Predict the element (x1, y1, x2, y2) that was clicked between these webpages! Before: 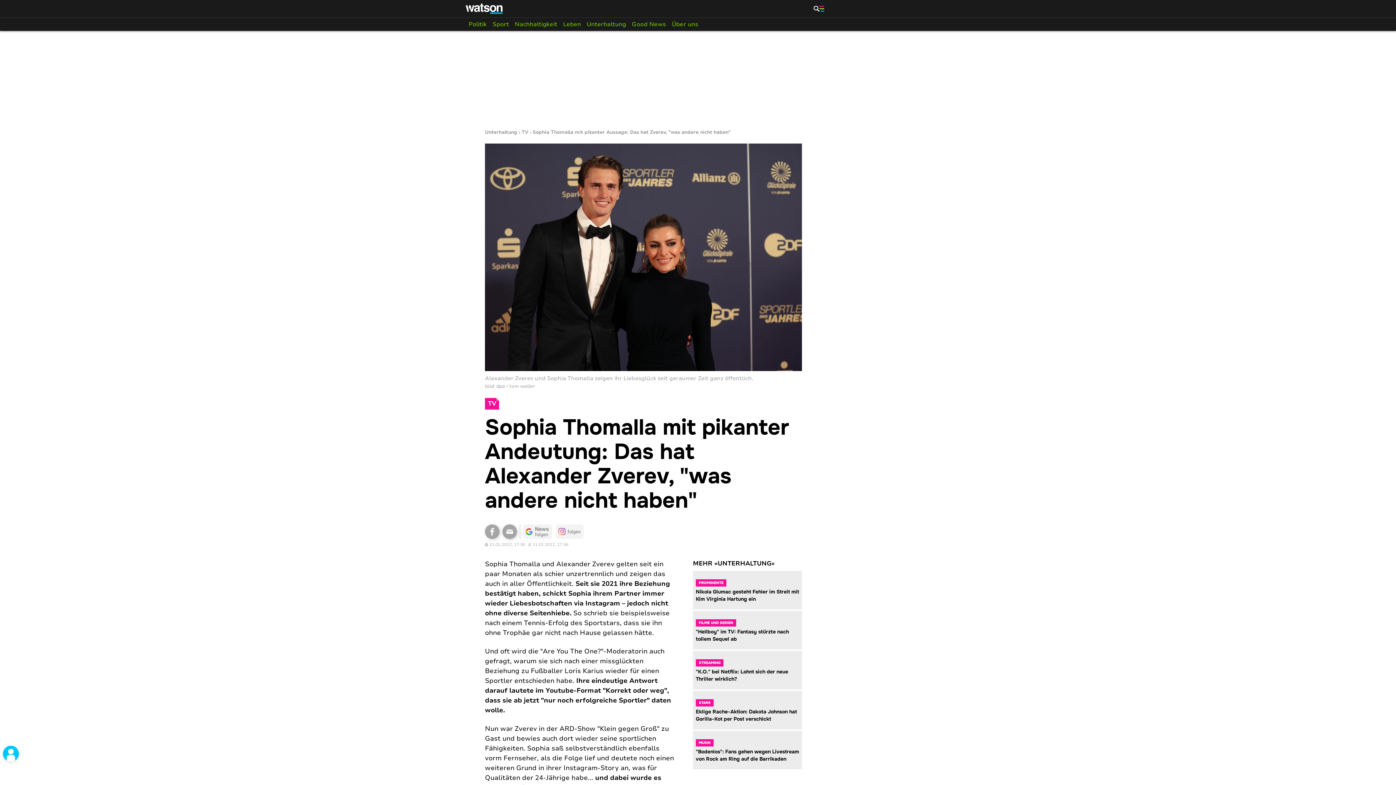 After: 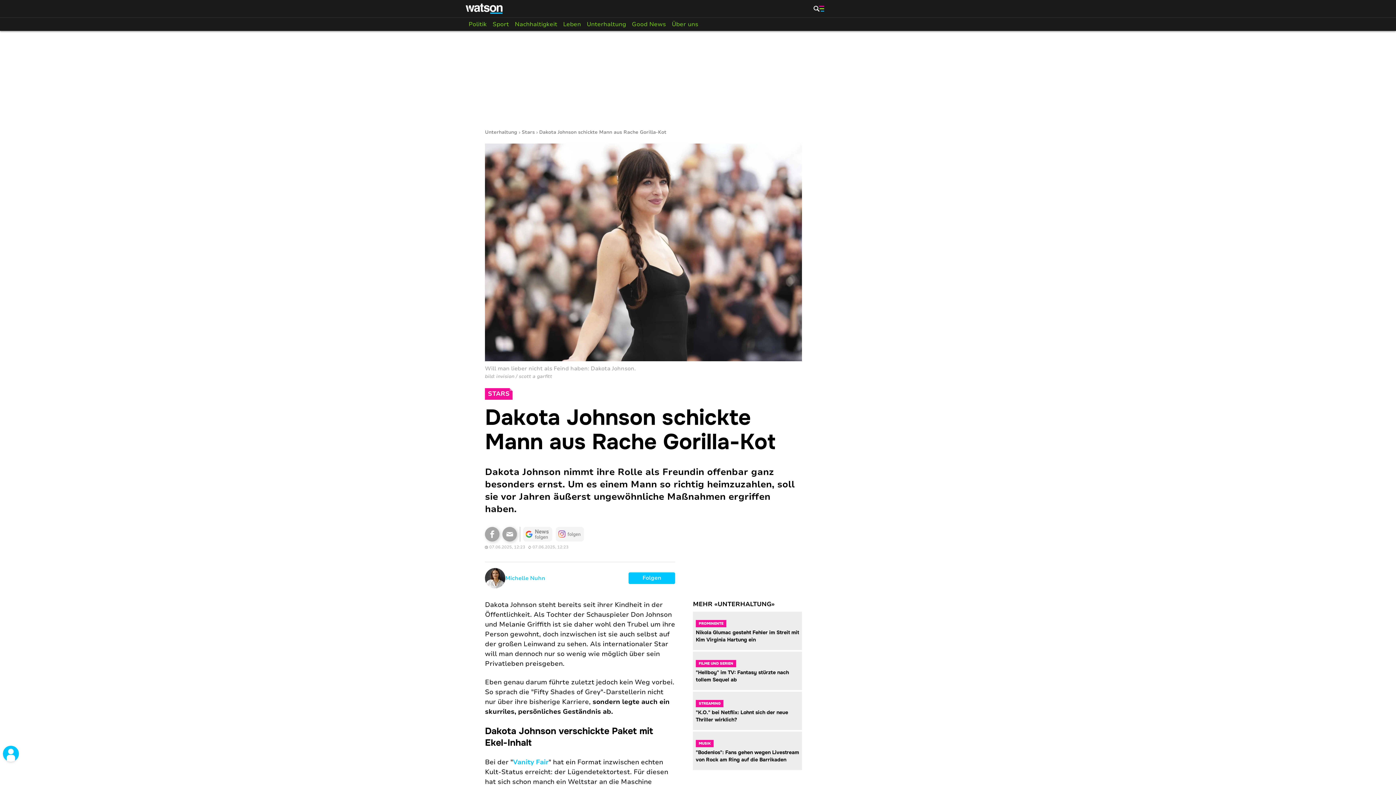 Action: label: Zur Story bbox: (693, 691, 802, 729)